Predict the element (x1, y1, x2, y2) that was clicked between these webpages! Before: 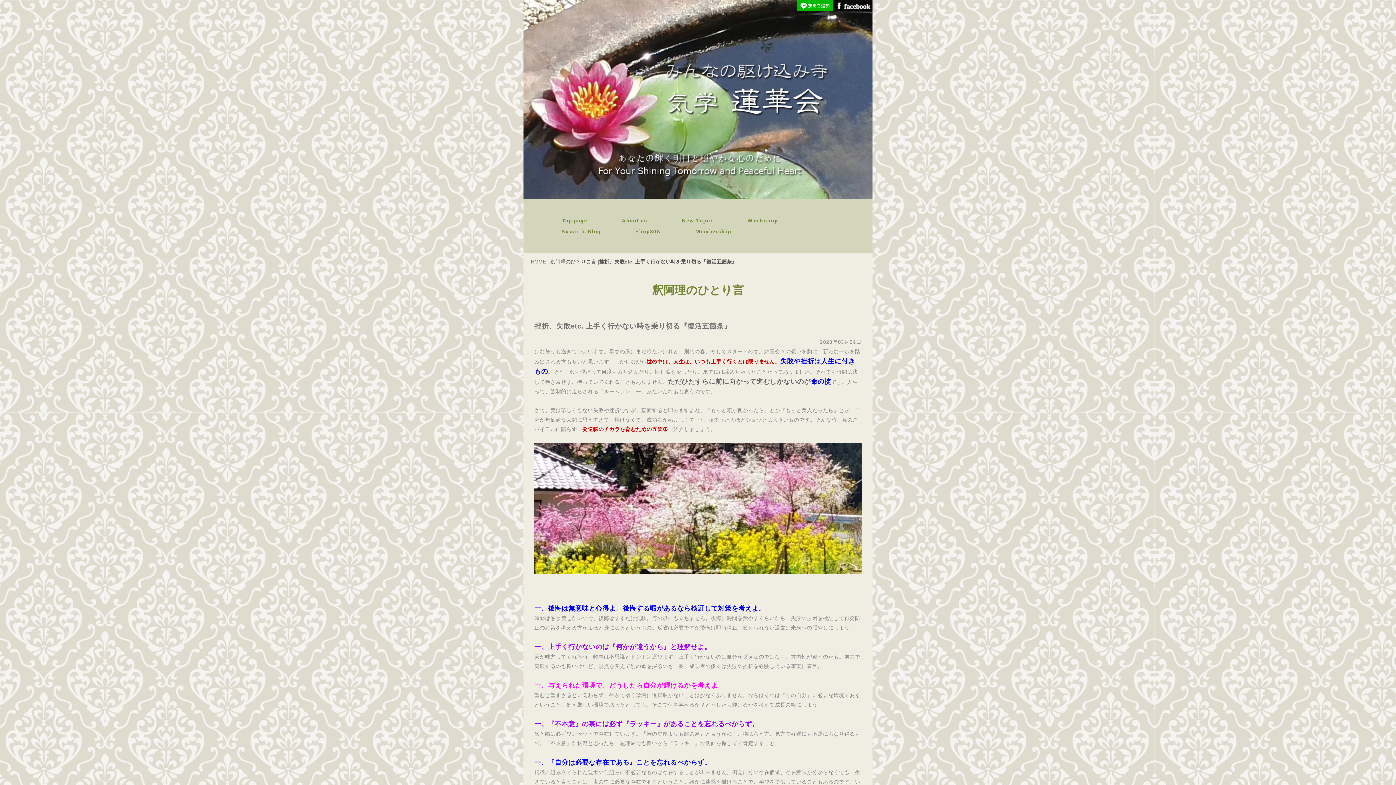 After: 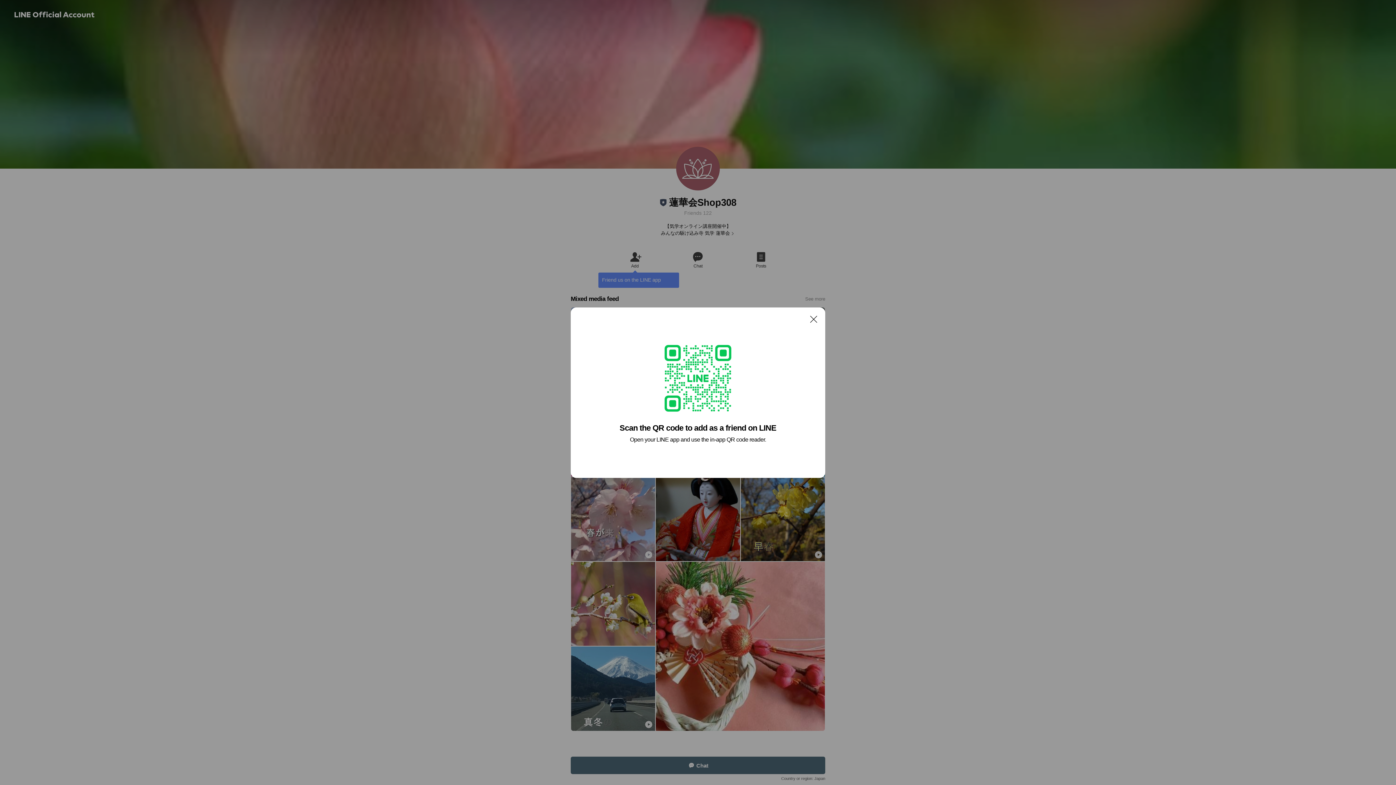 Action: bbox: (797, 1, 833, 8)